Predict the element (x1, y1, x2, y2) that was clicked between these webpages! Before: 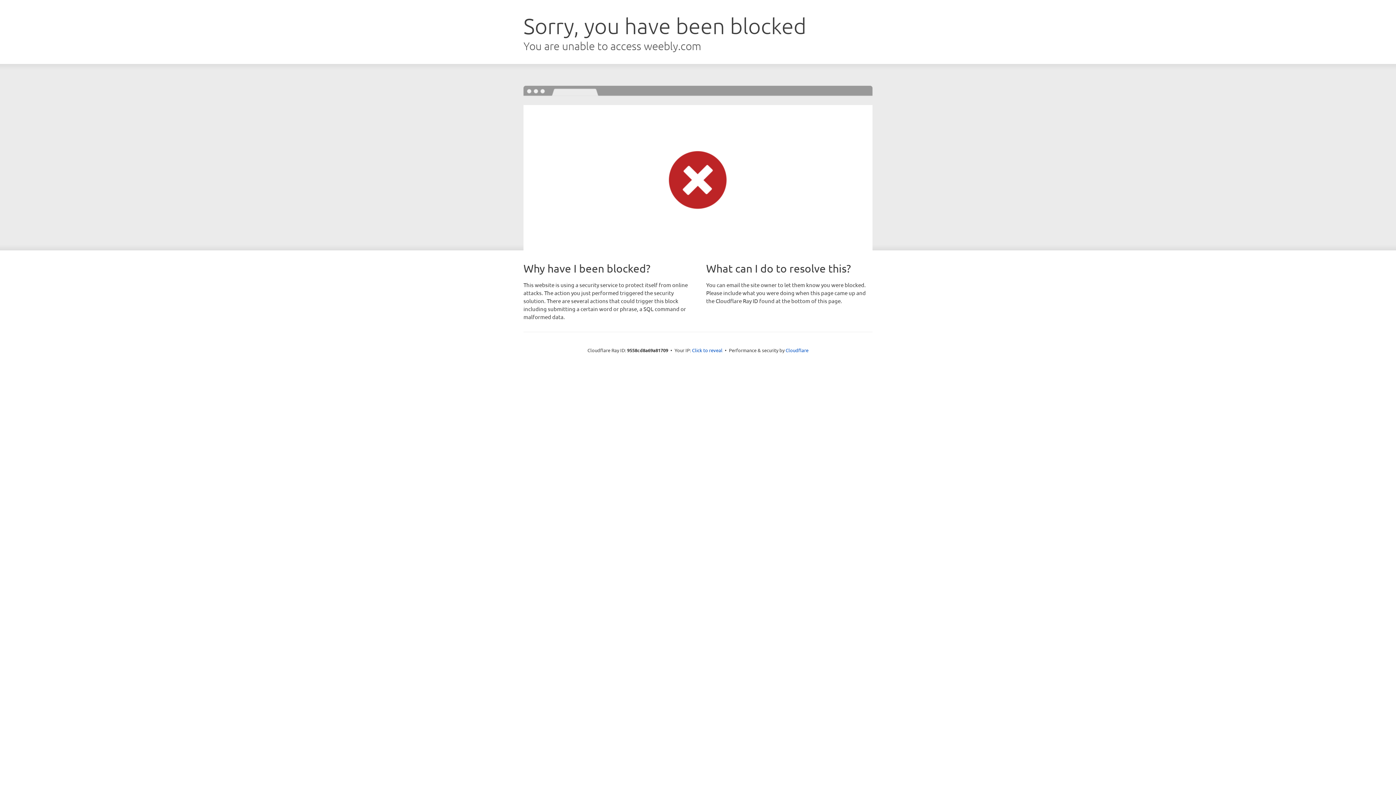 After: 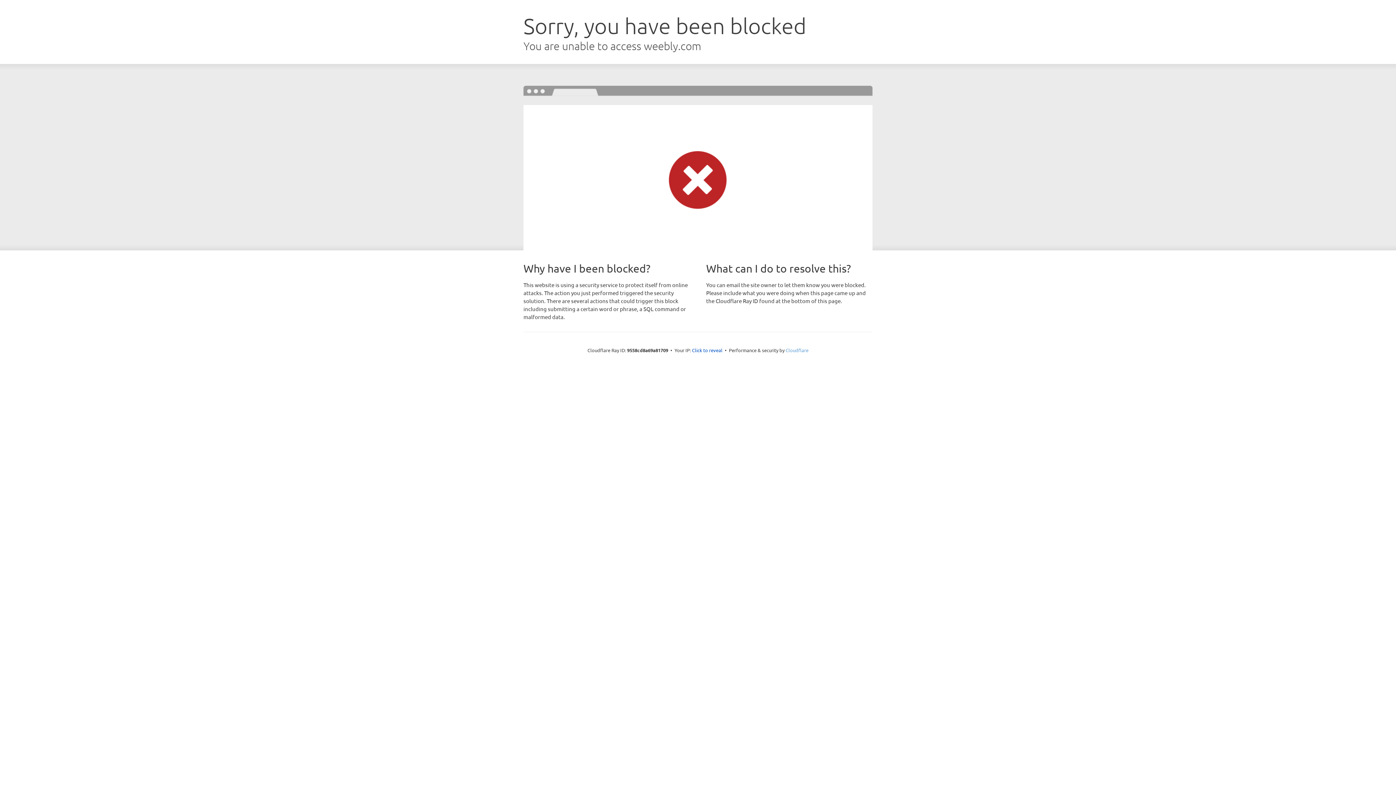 Action: bbox: (785, 347, 808, 353) label: Cloudflare